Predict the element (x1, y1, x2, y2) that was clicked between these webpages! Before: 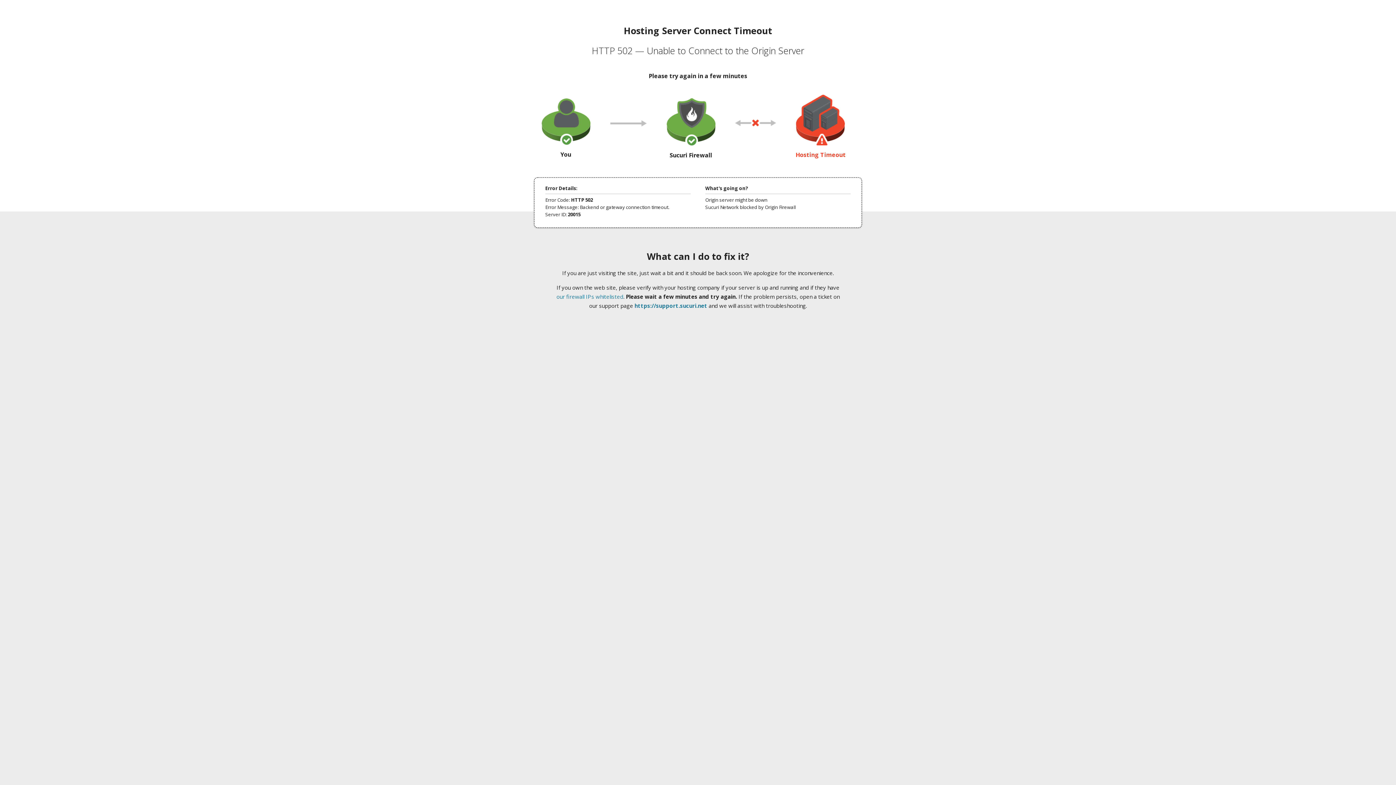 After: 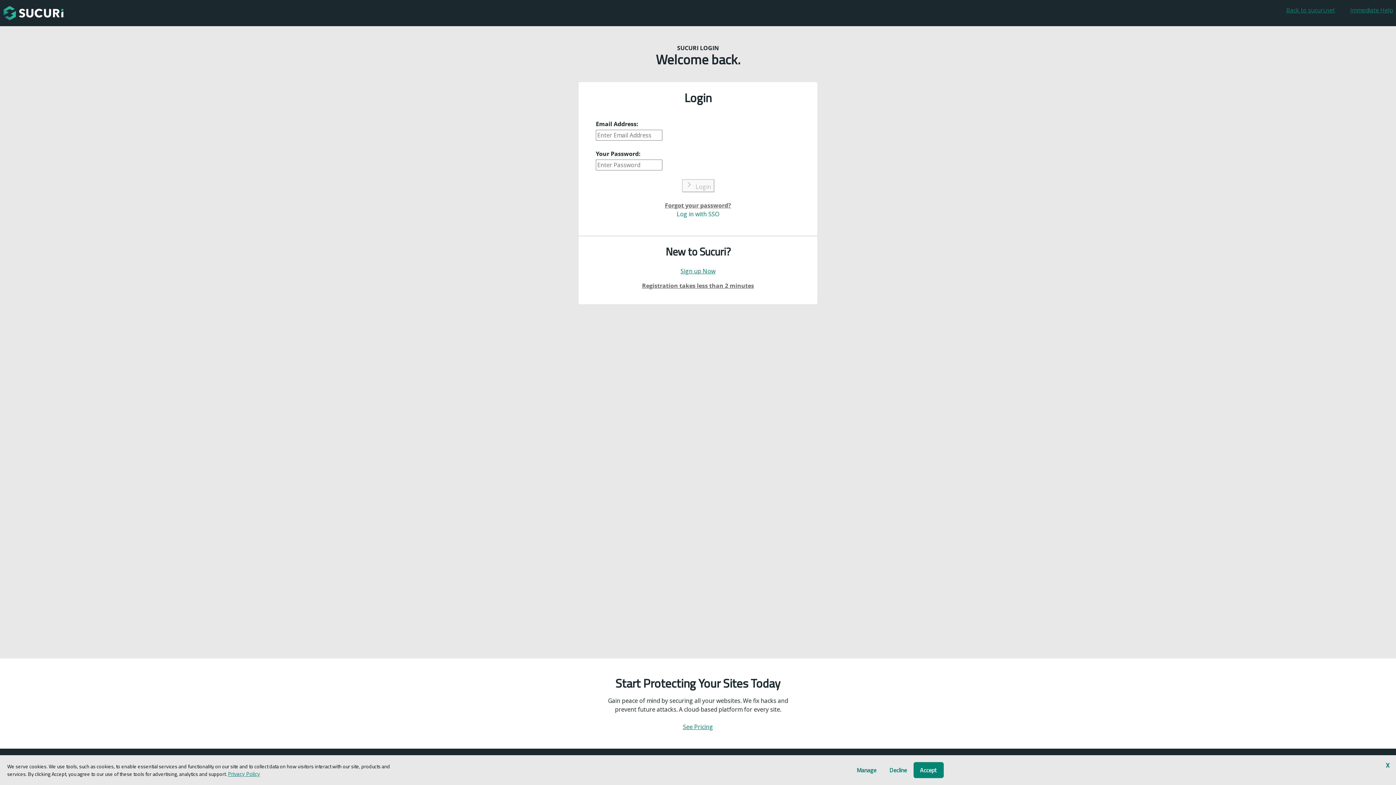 Action: bbox: (634, 302, 707, 309) label: https://support.sucuri.net